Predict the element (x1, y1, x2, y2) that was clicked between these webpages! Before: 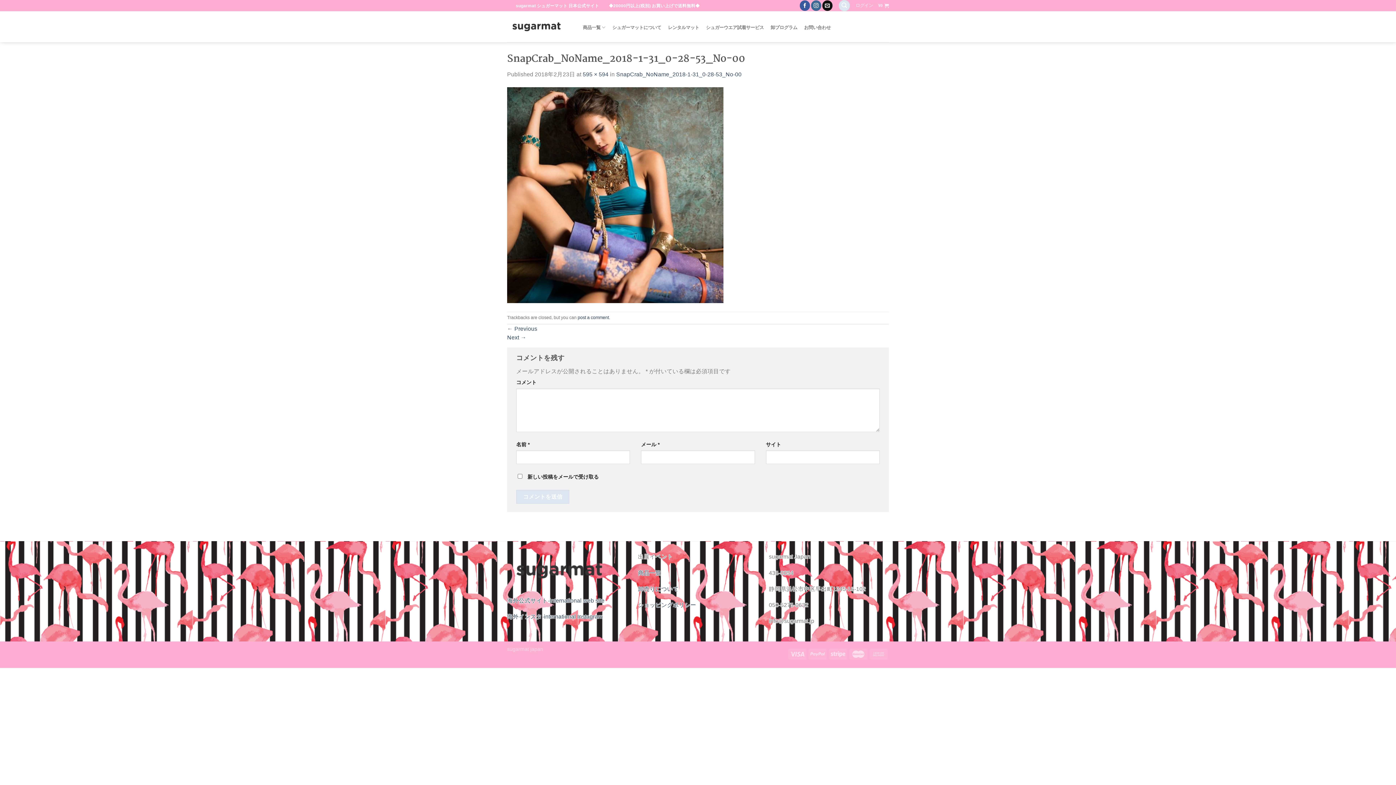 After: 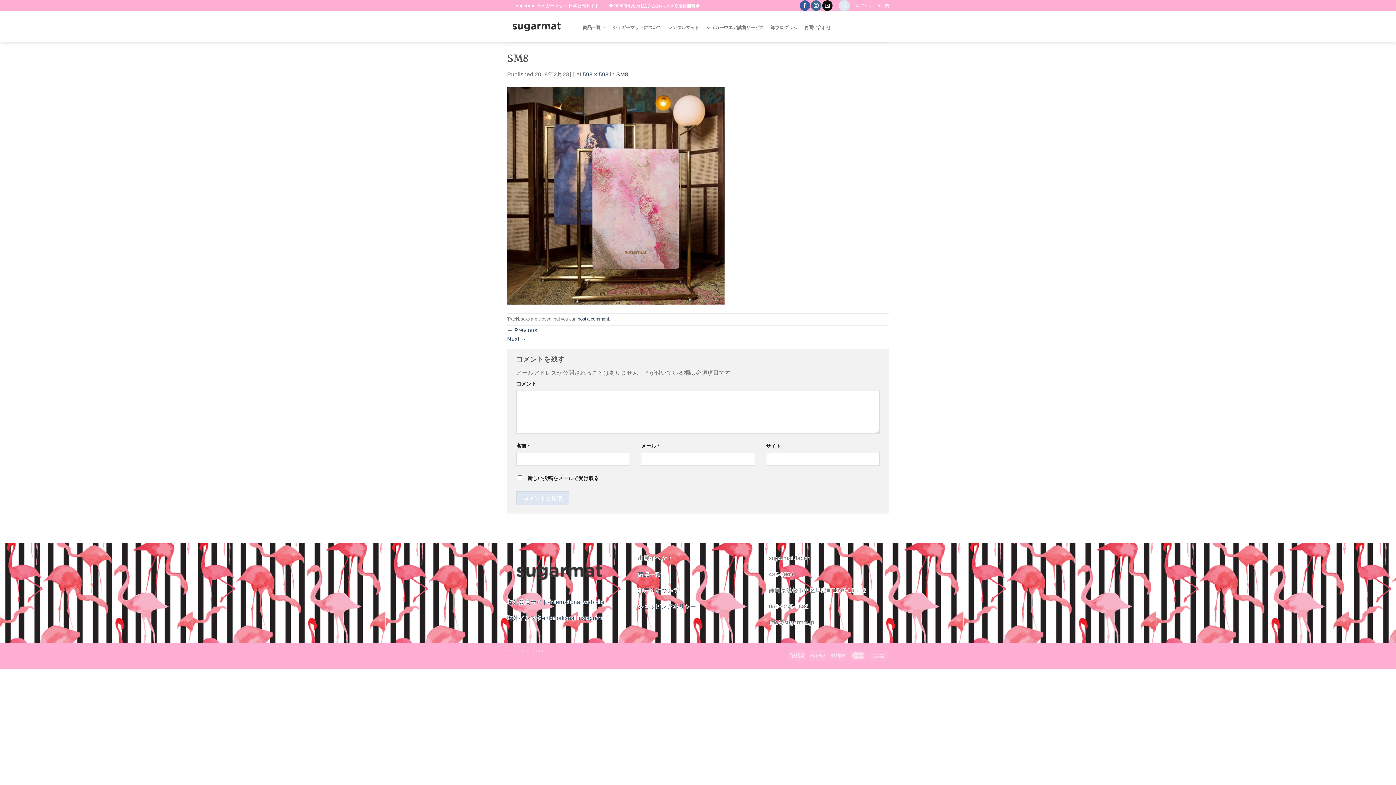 Action: label: ← Previous bbox: (507, 325, 537, 332)